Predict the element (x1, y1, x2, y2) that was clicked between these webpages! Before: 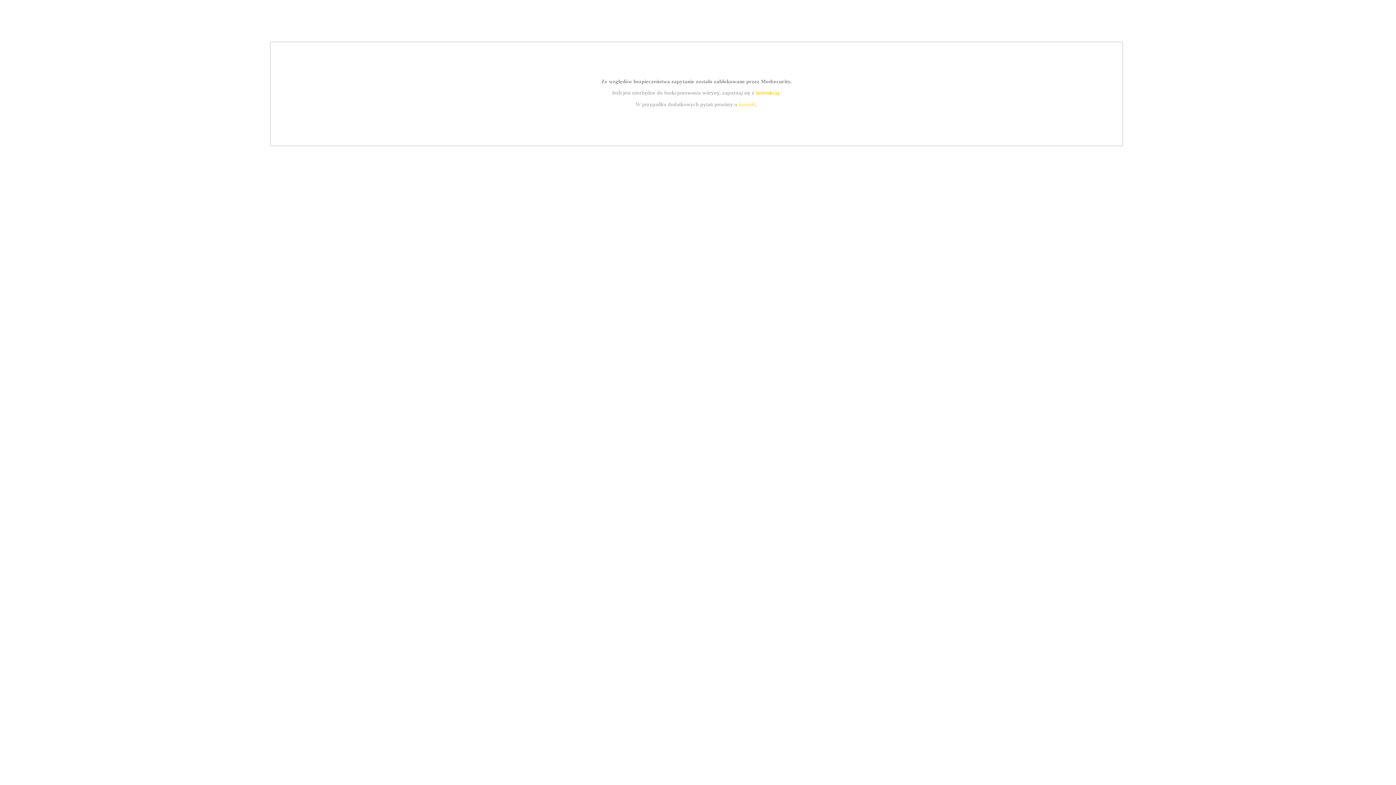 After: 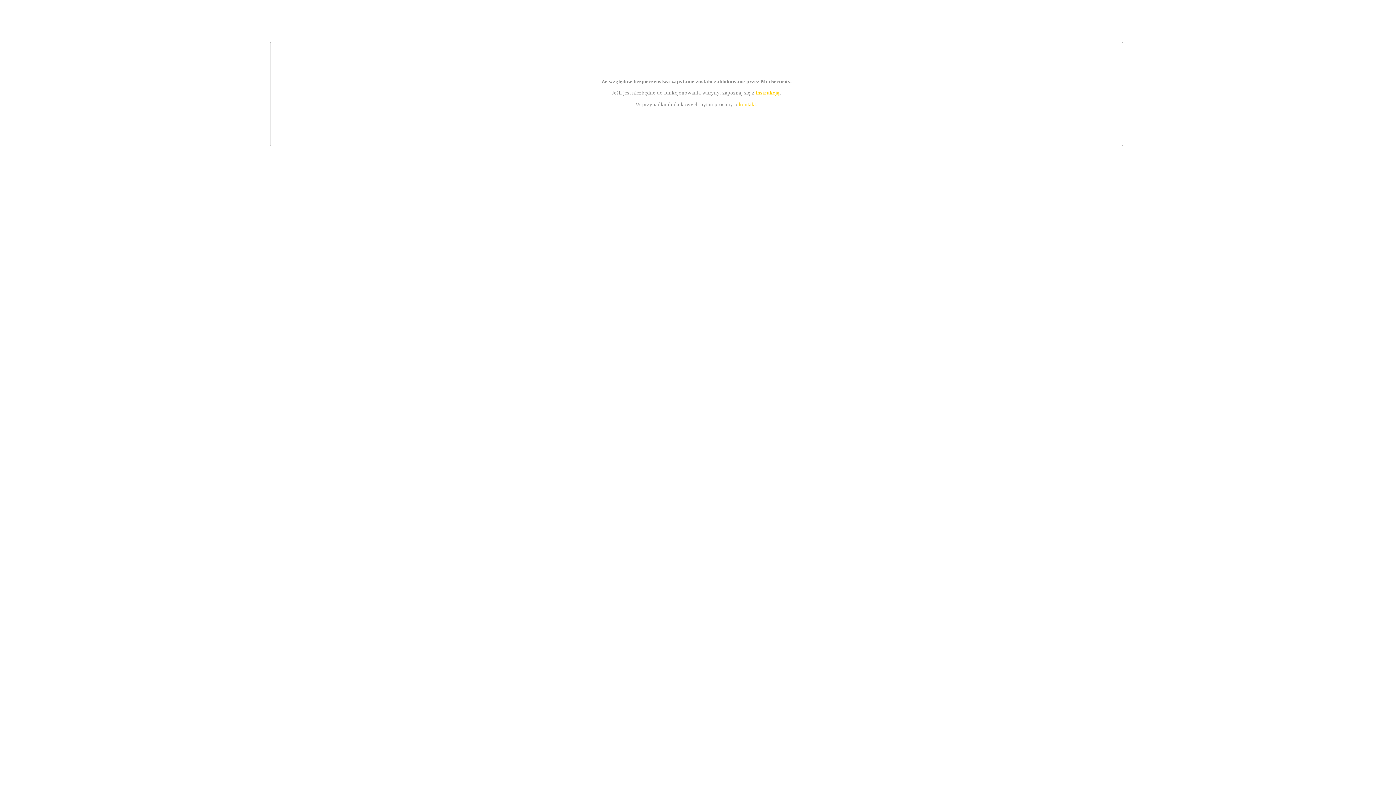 Action: label: instrukcją bbox: (755, 89, 779, 95)